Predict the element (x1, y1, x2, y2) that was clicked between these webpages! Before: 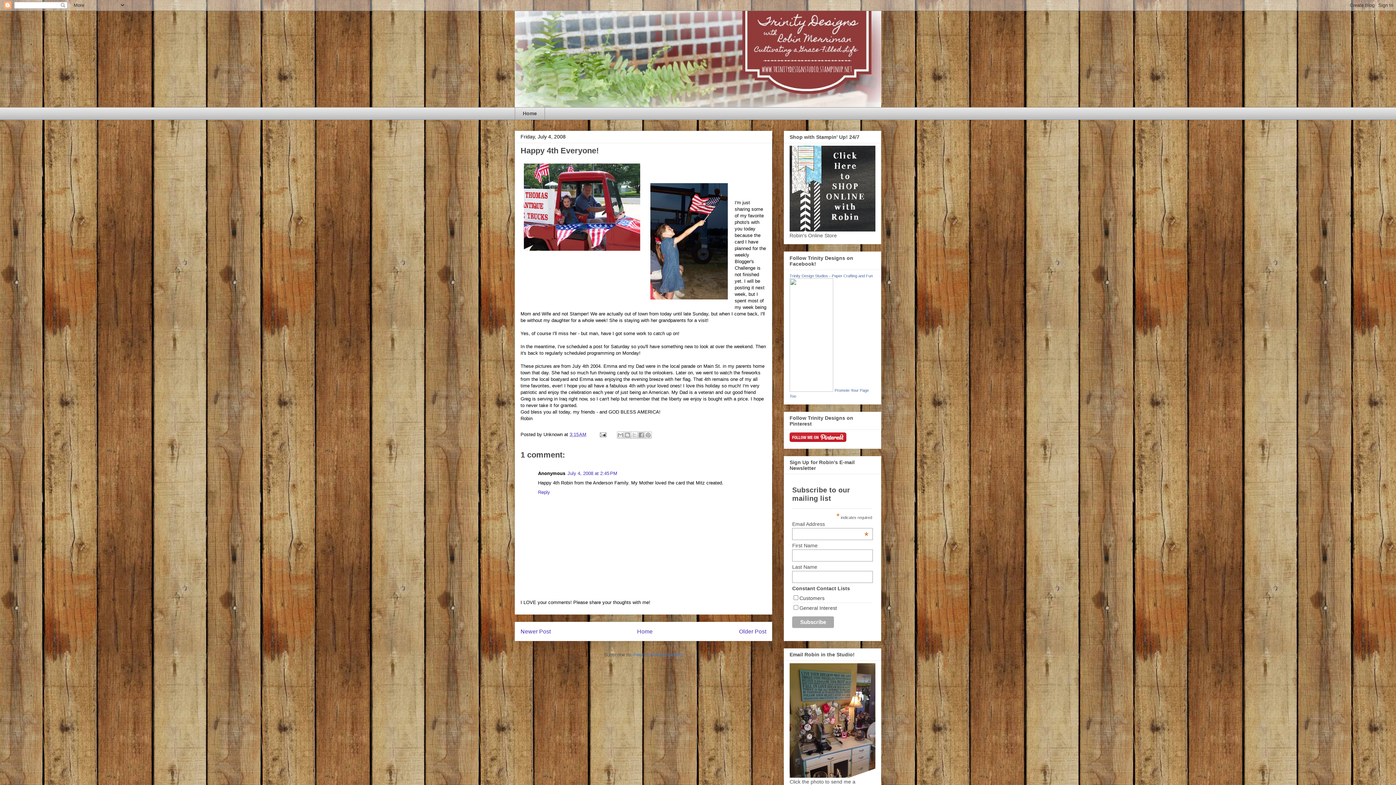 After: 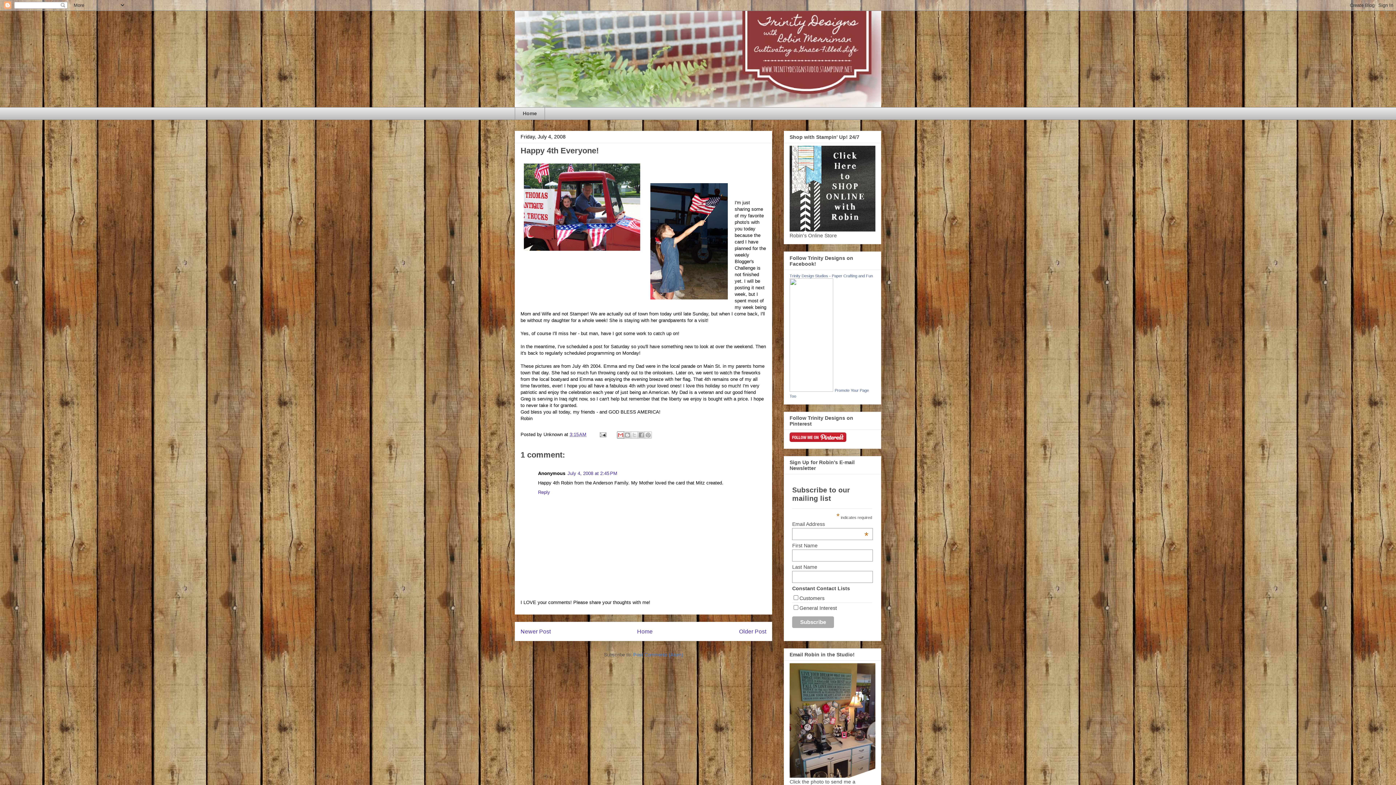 Action: label: Email This bbox: (616, 431, 624, 438)